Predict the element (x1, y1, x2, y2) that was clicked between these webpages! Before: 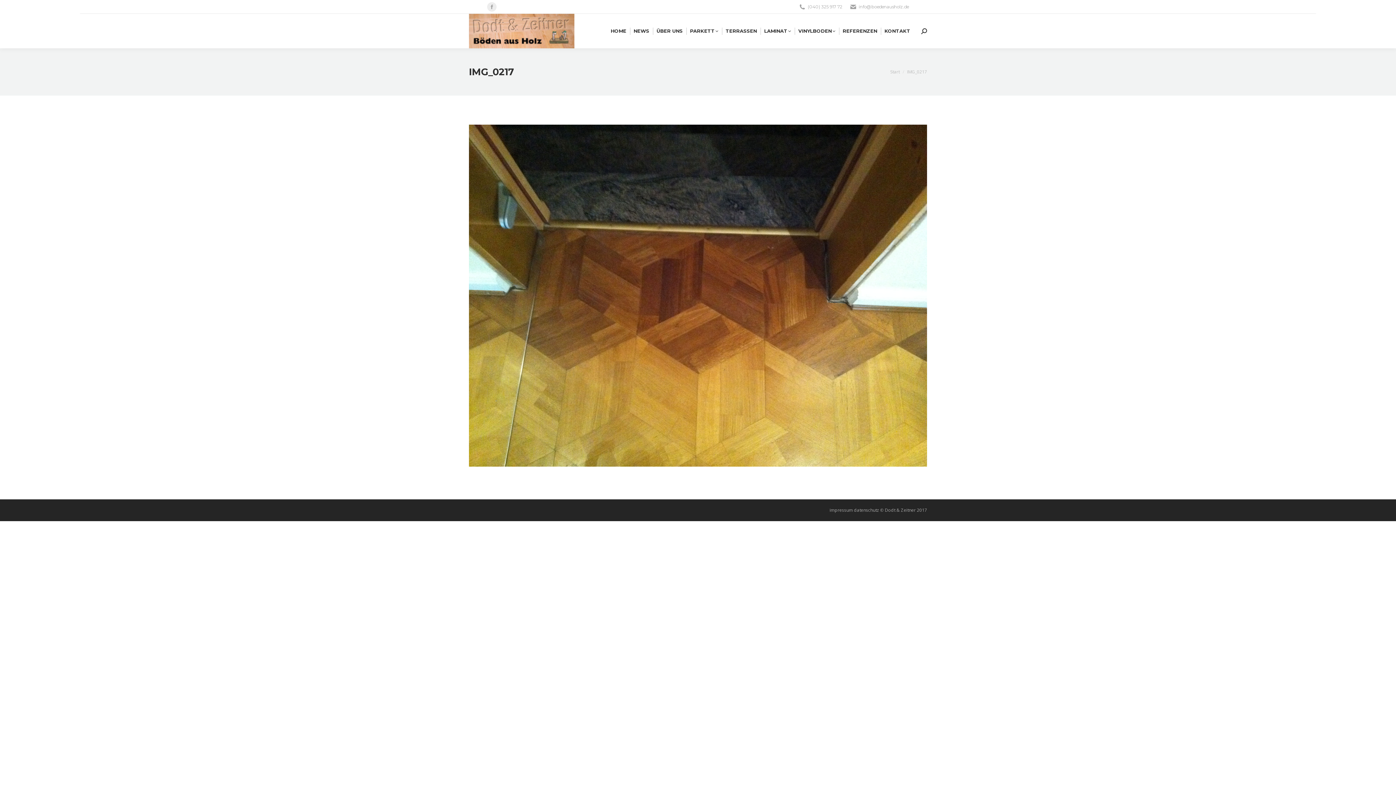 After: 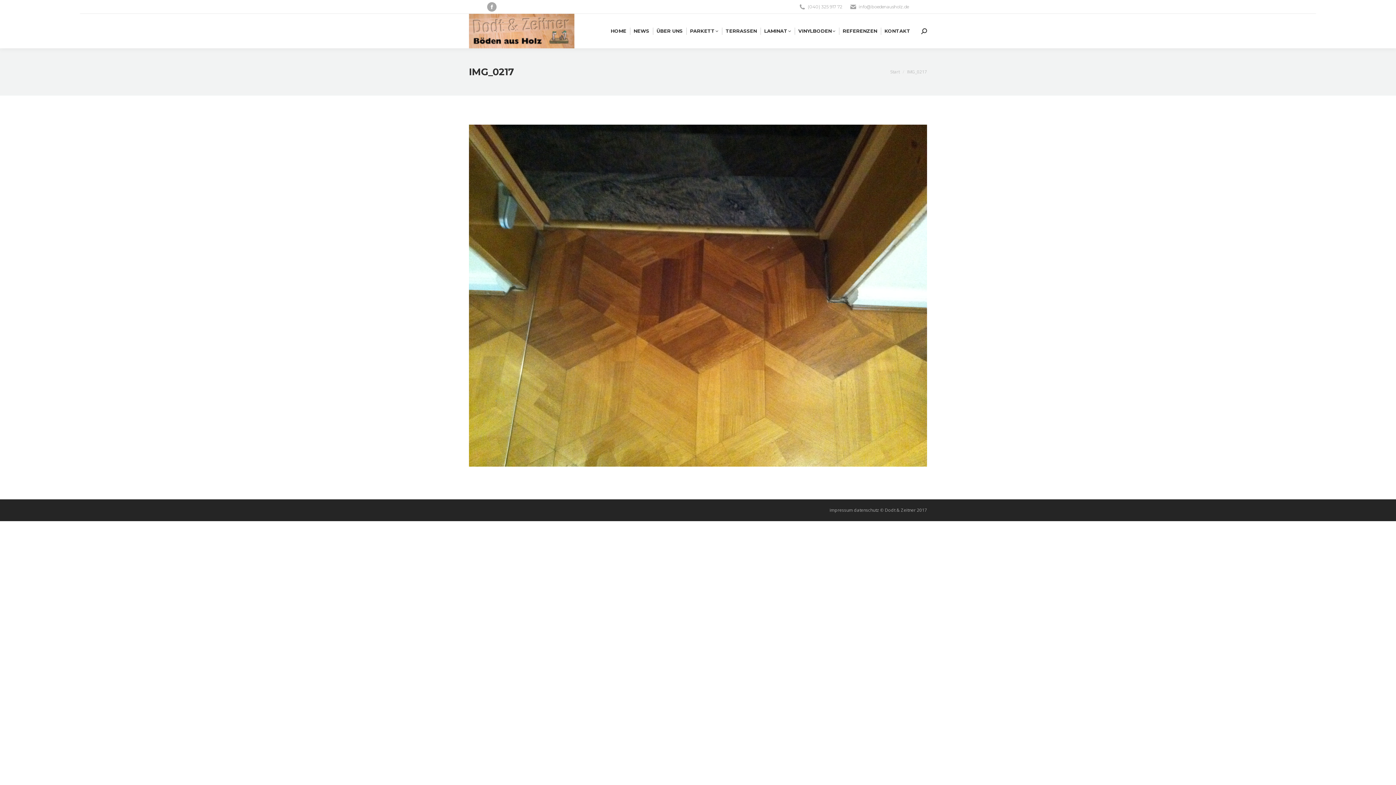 Action: bbox: (487, 2, 496, 11) label: Facebook page opens in new window